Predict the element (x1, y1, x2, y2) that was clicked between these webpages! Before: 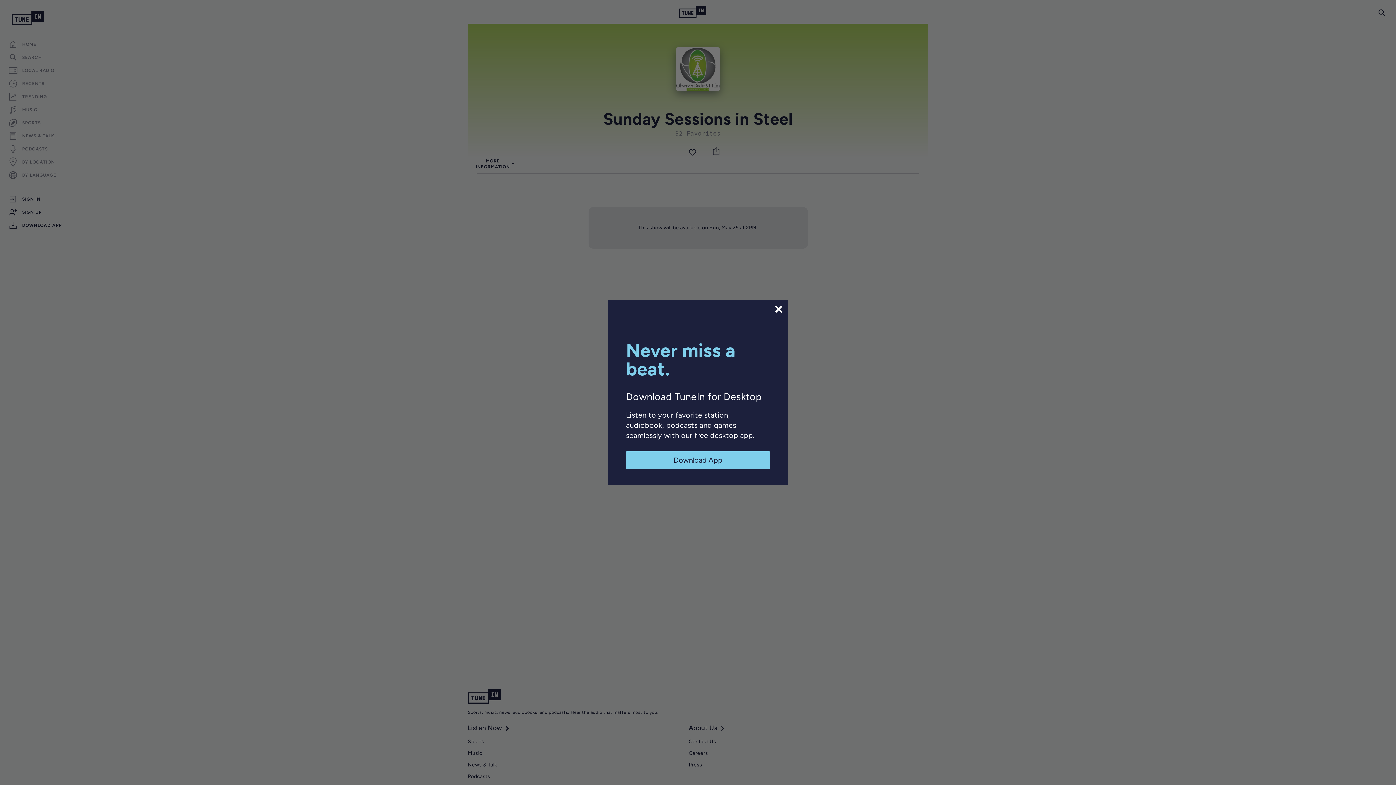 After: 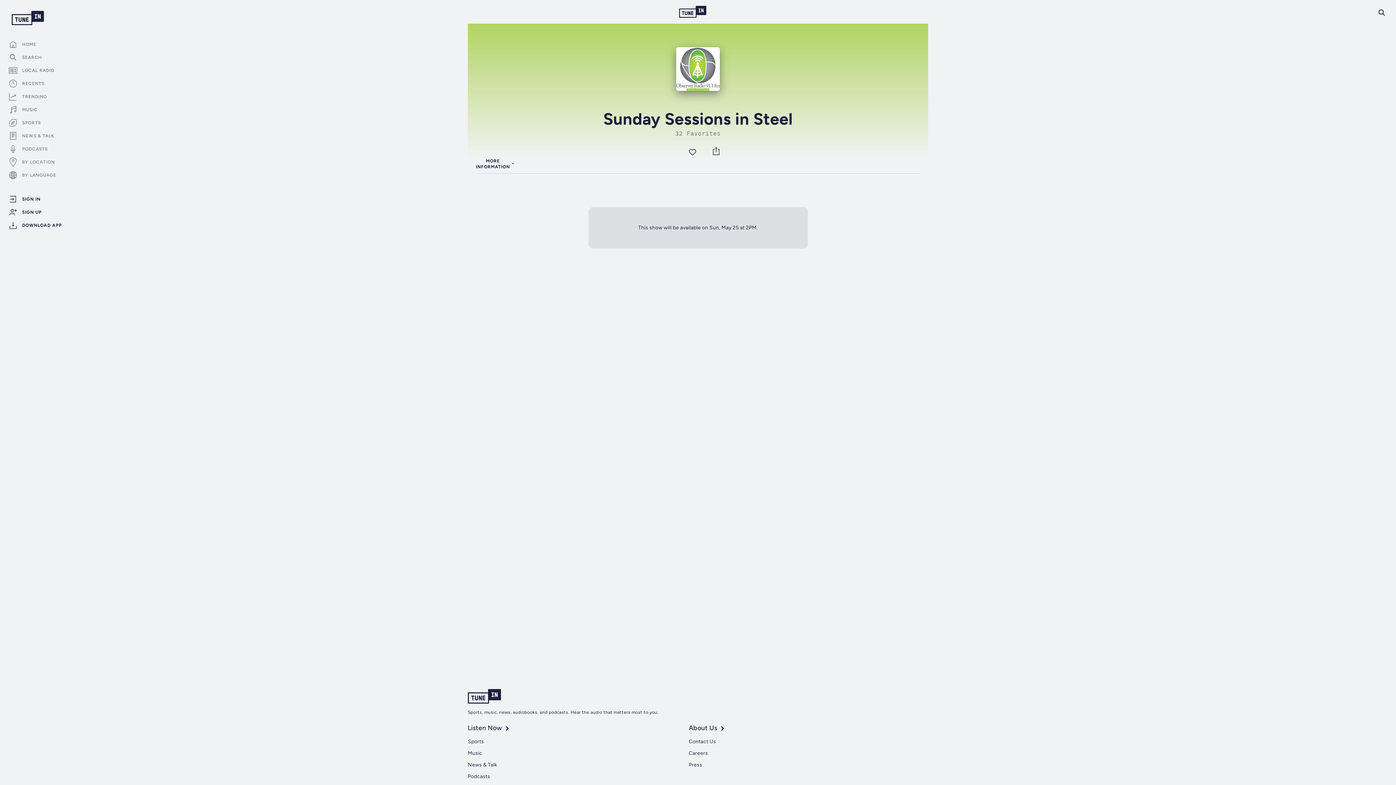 Action: bbox: (773, 304, 784, 314)